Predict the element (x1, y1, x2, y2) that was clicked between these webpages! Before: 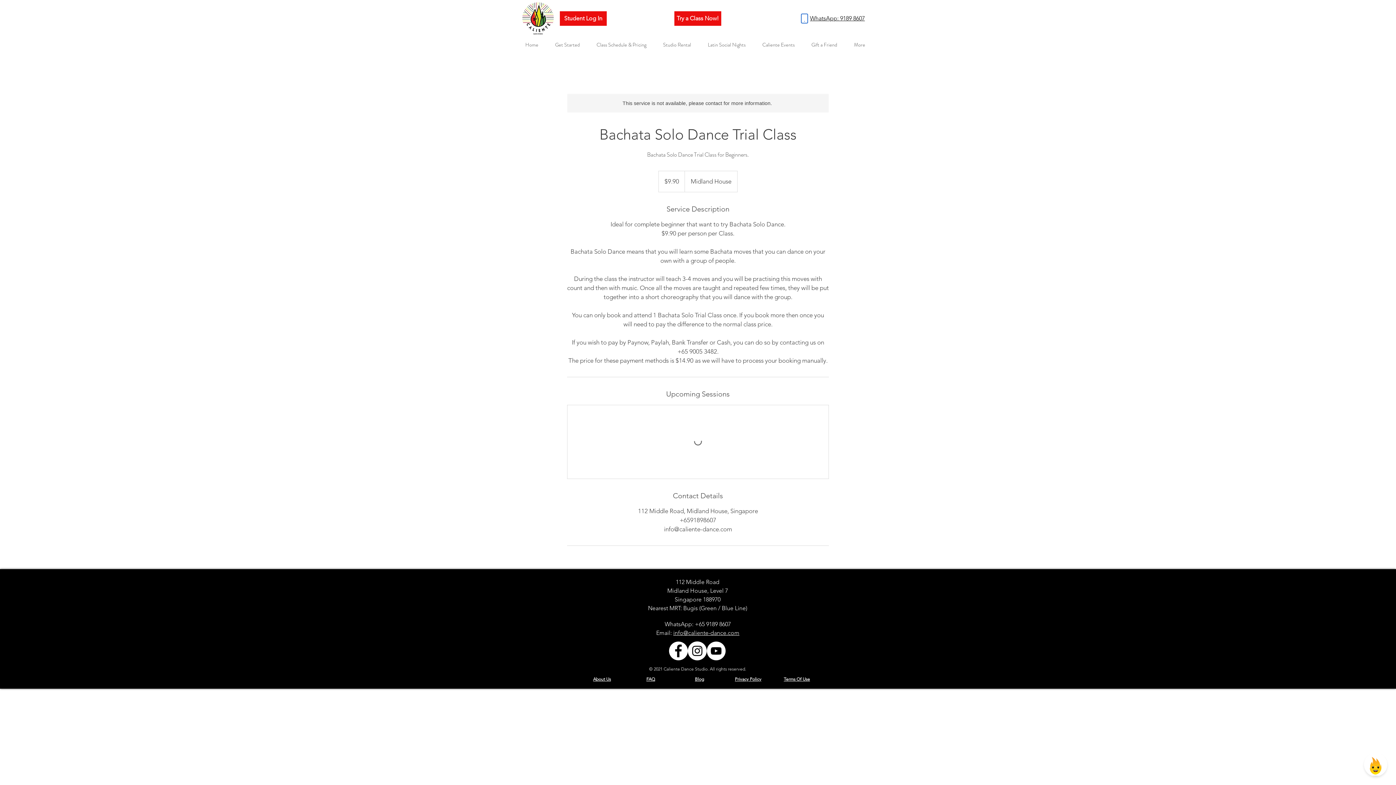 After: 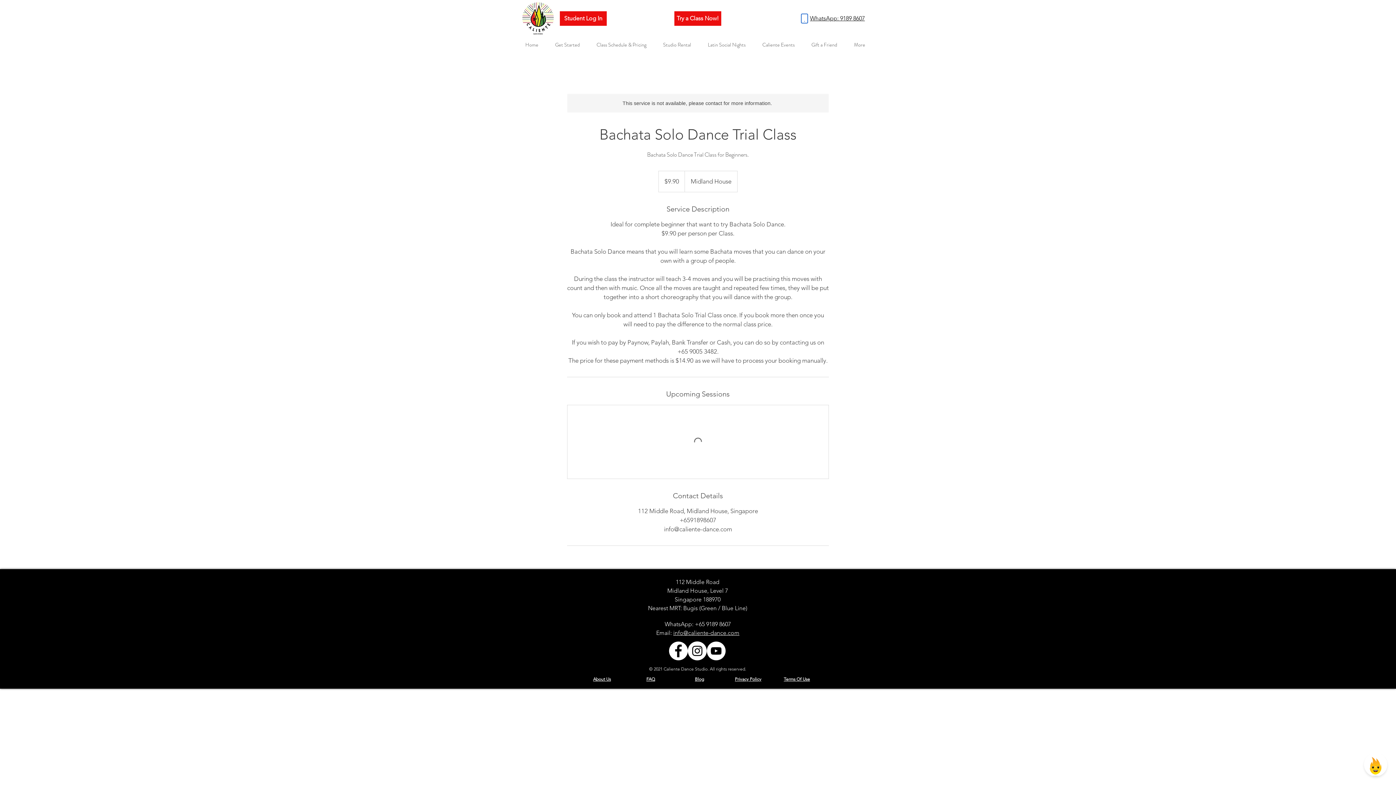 Action: label: info@caliente-dance.com bbox: (673, 629, 739, 636)